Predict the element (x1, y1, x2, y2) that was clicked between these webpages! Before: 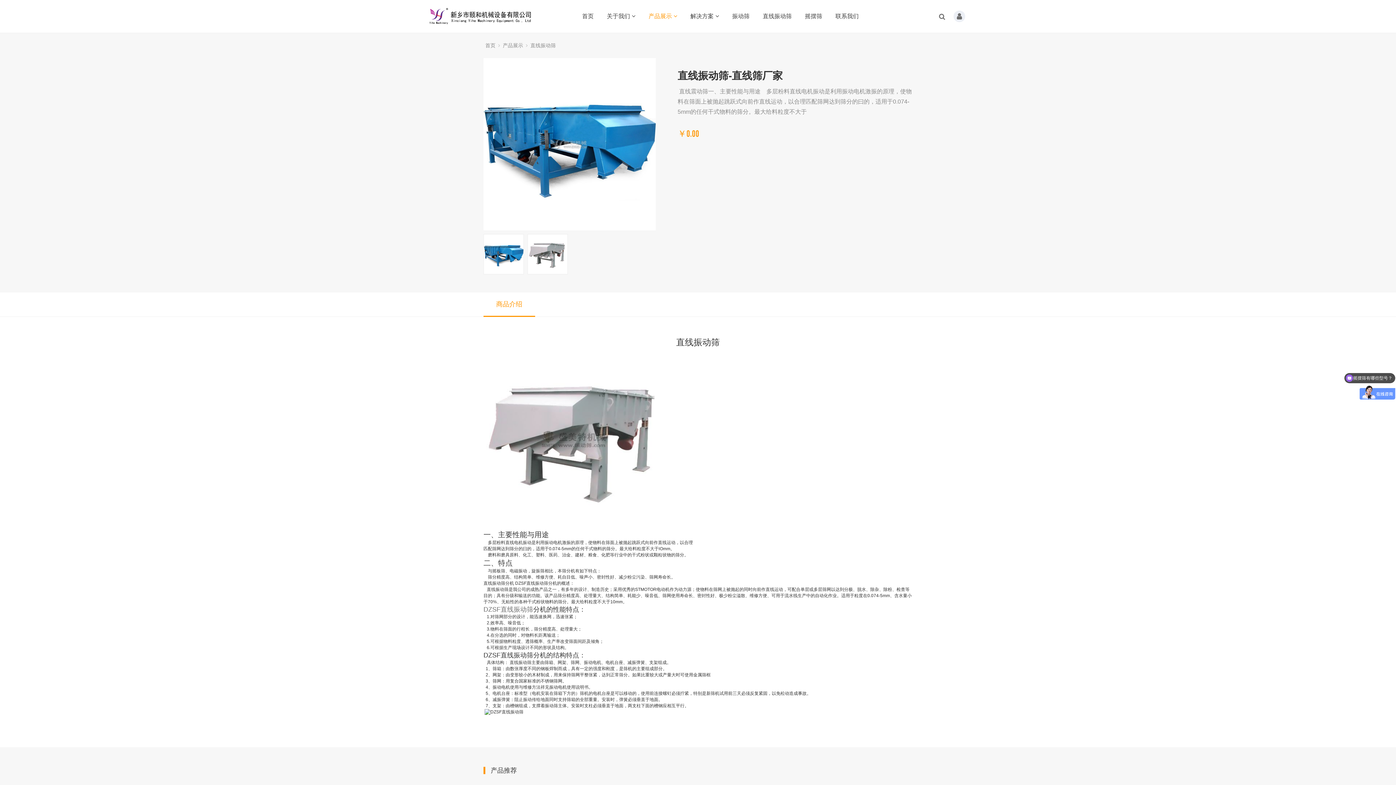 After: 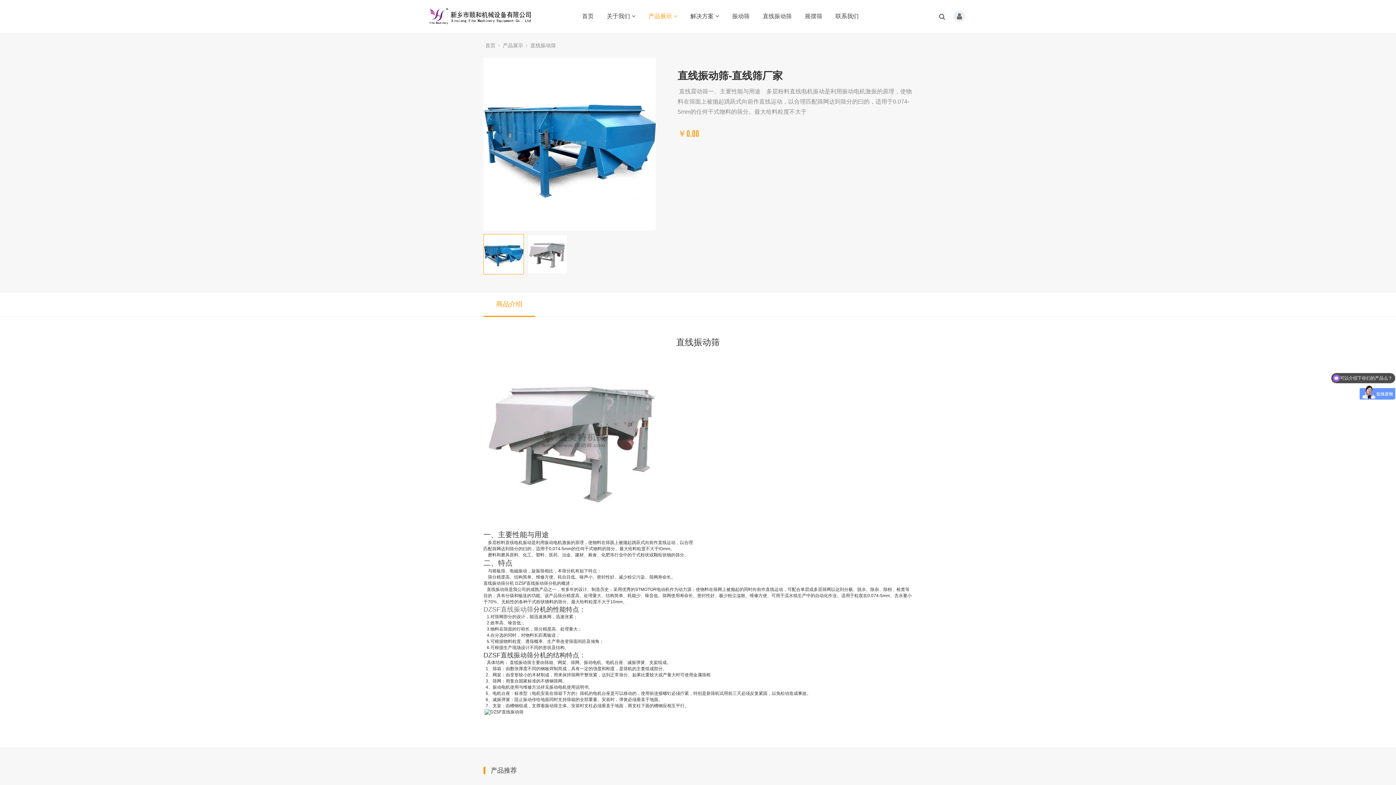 Action: bbox: (483, 234, 524, 274)